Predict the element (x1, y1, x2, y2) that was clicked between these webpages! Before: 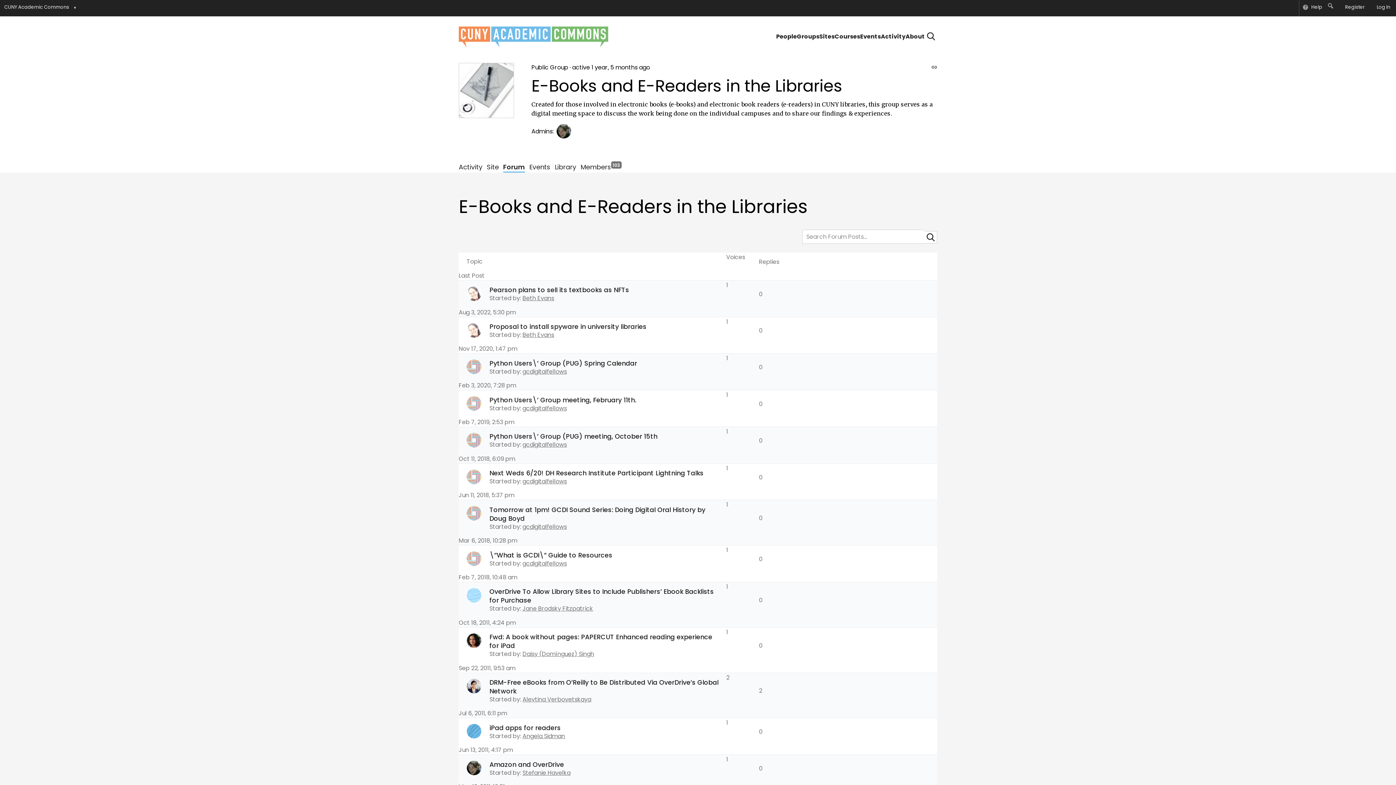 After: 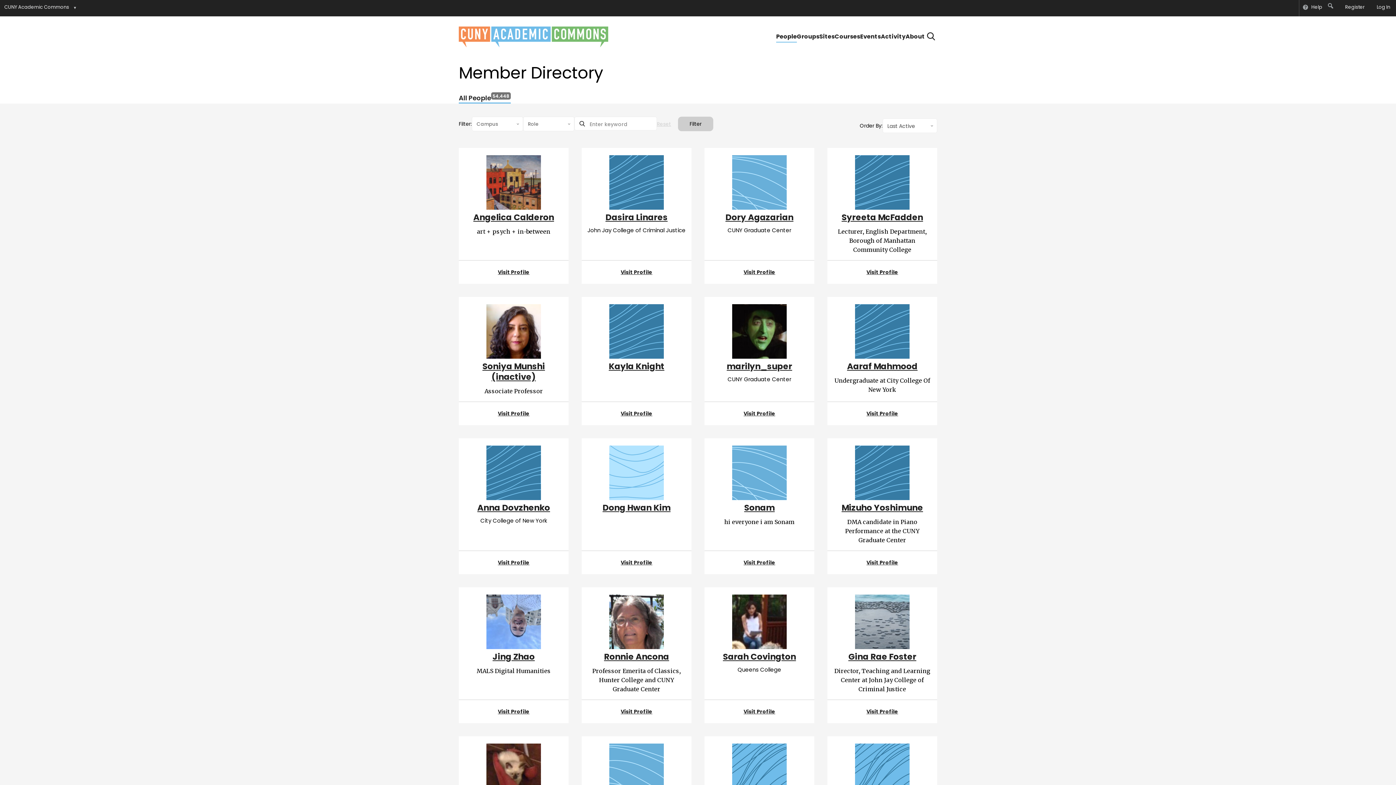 Action: label: People bbox: (776, 26, 797, 46)